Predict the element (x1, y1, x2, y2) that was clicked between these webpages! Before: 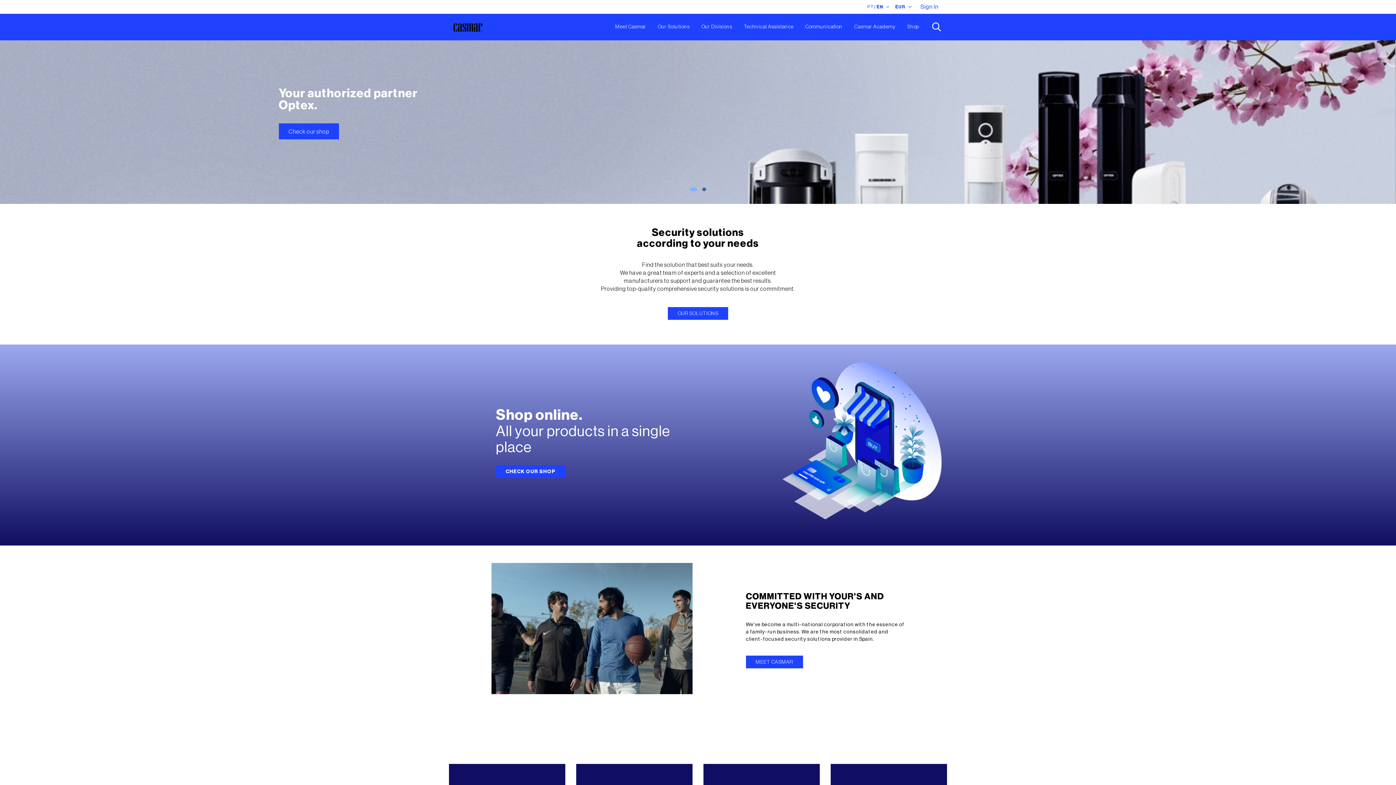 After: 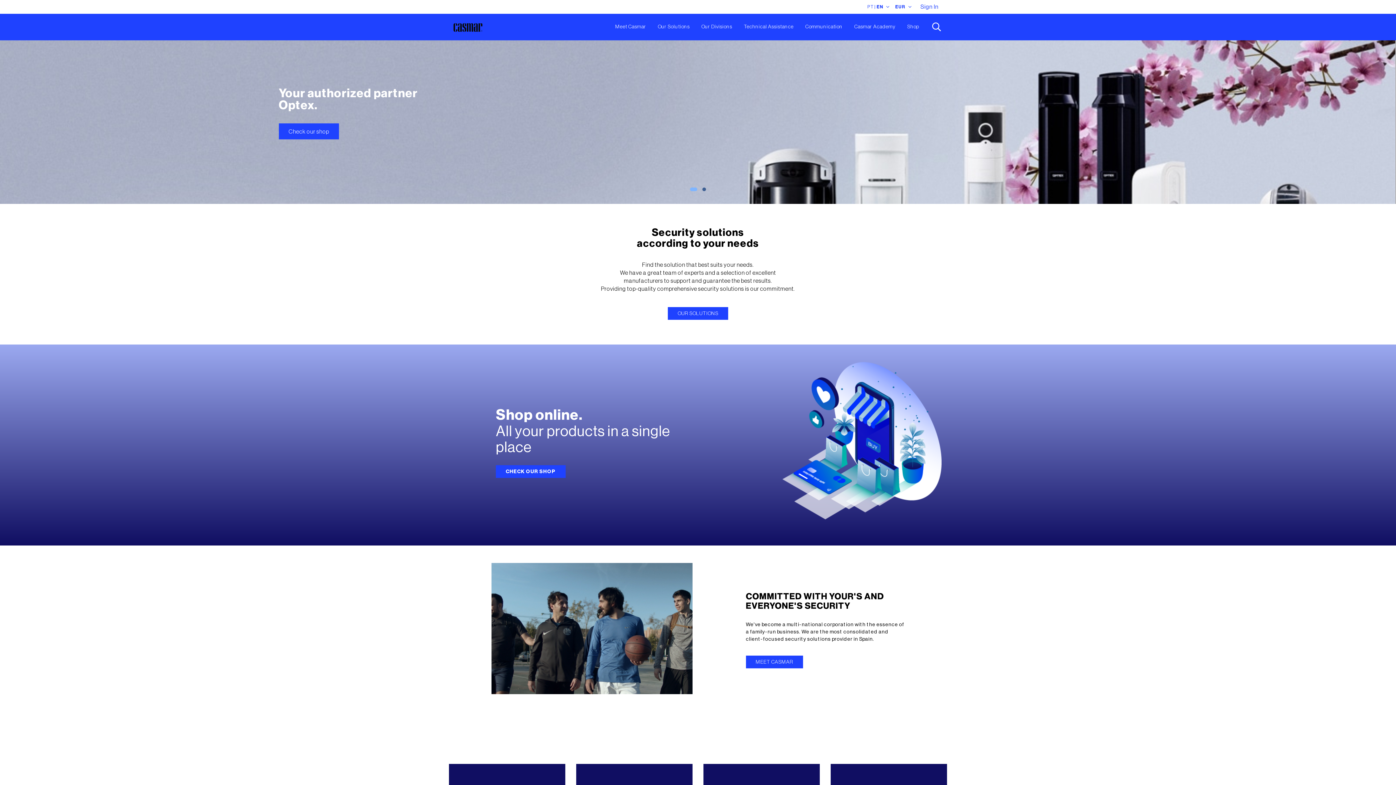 Action: bbox: (449, 19, 492, 34)